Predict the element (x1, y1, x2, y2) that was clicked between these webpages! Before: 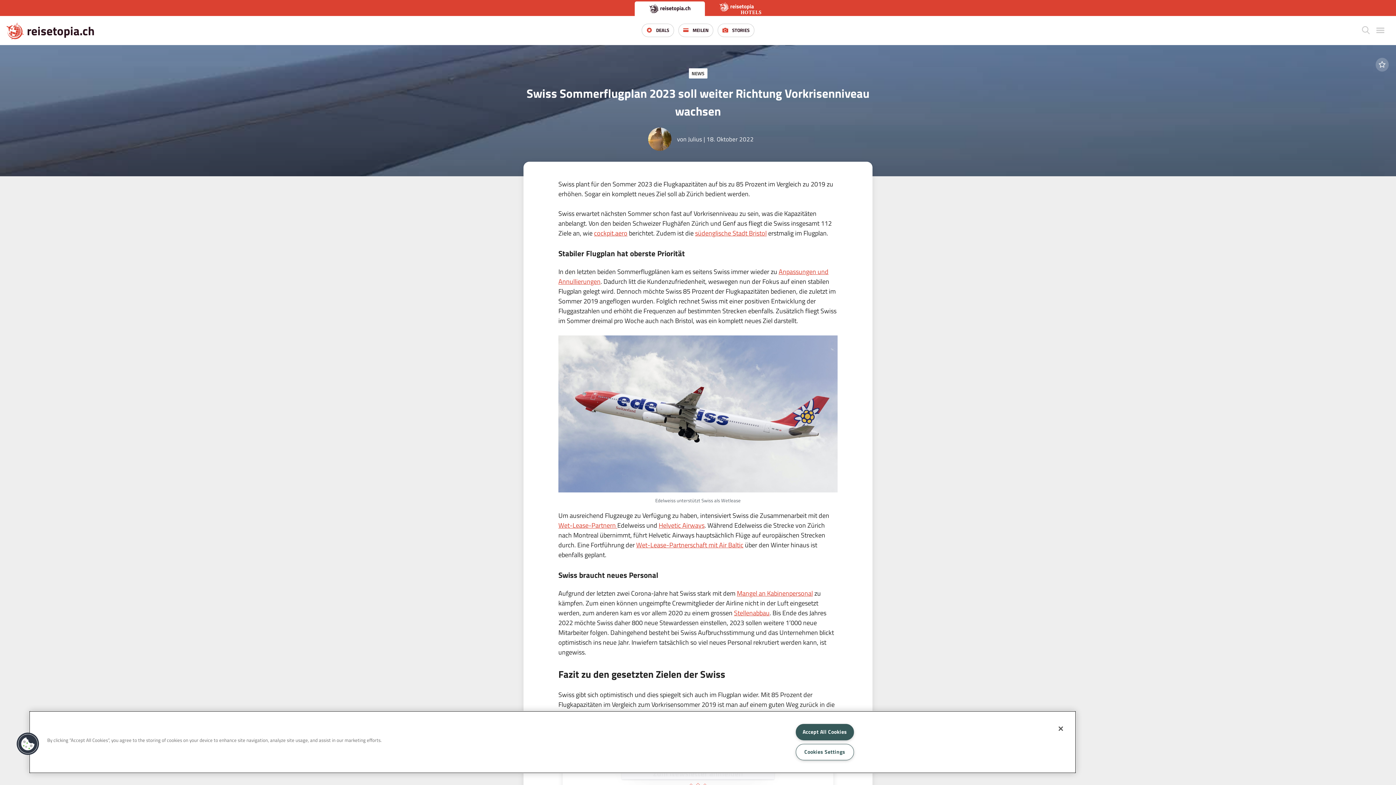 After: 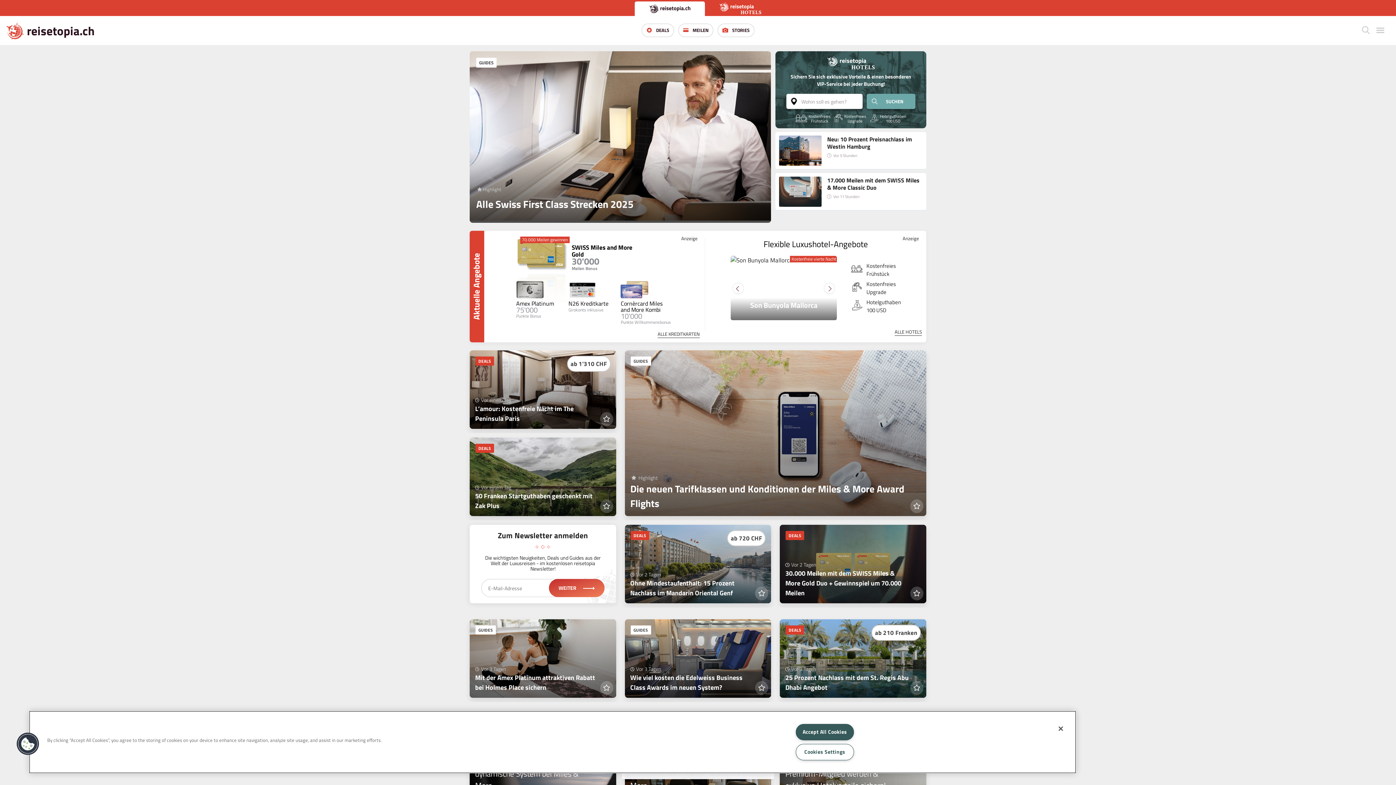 Action: bbox: (634, 1, 705, 16)